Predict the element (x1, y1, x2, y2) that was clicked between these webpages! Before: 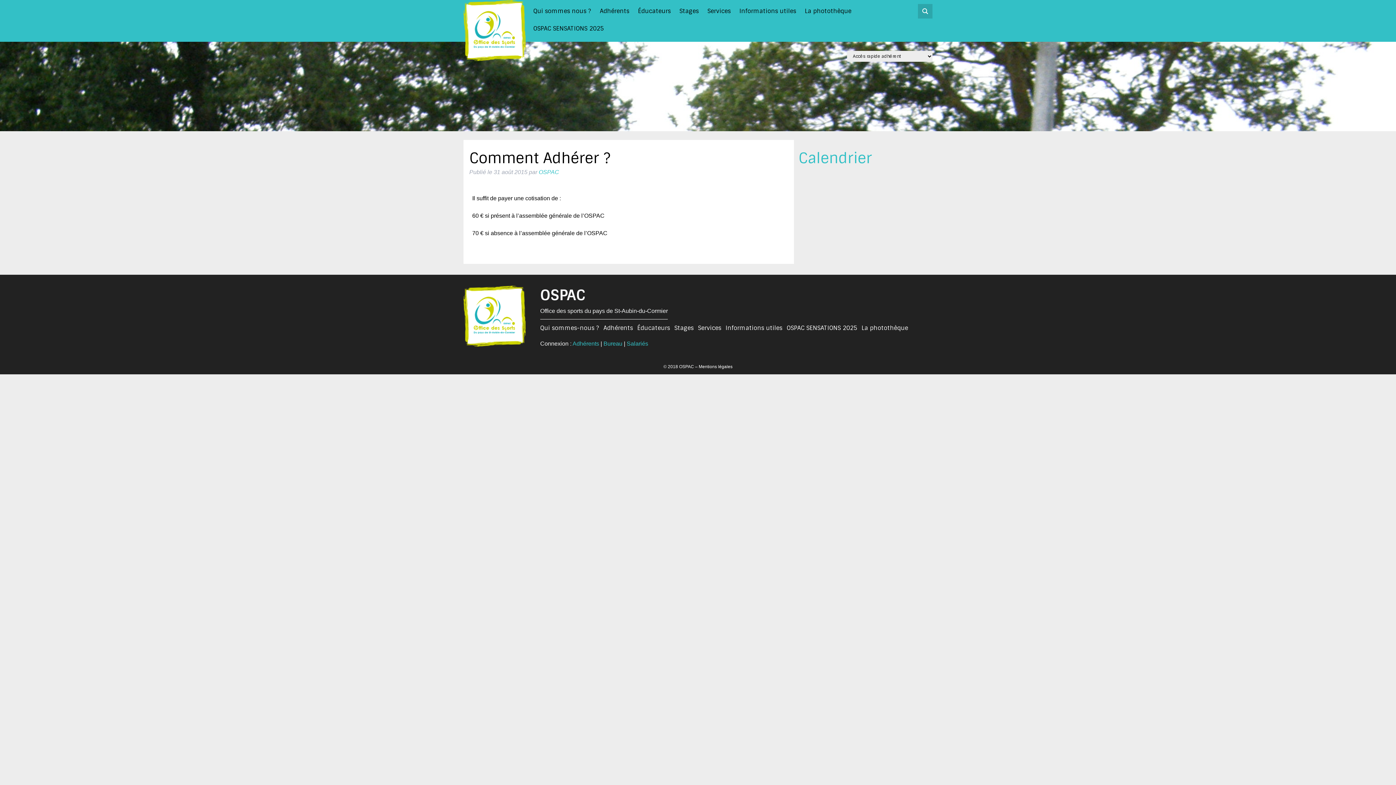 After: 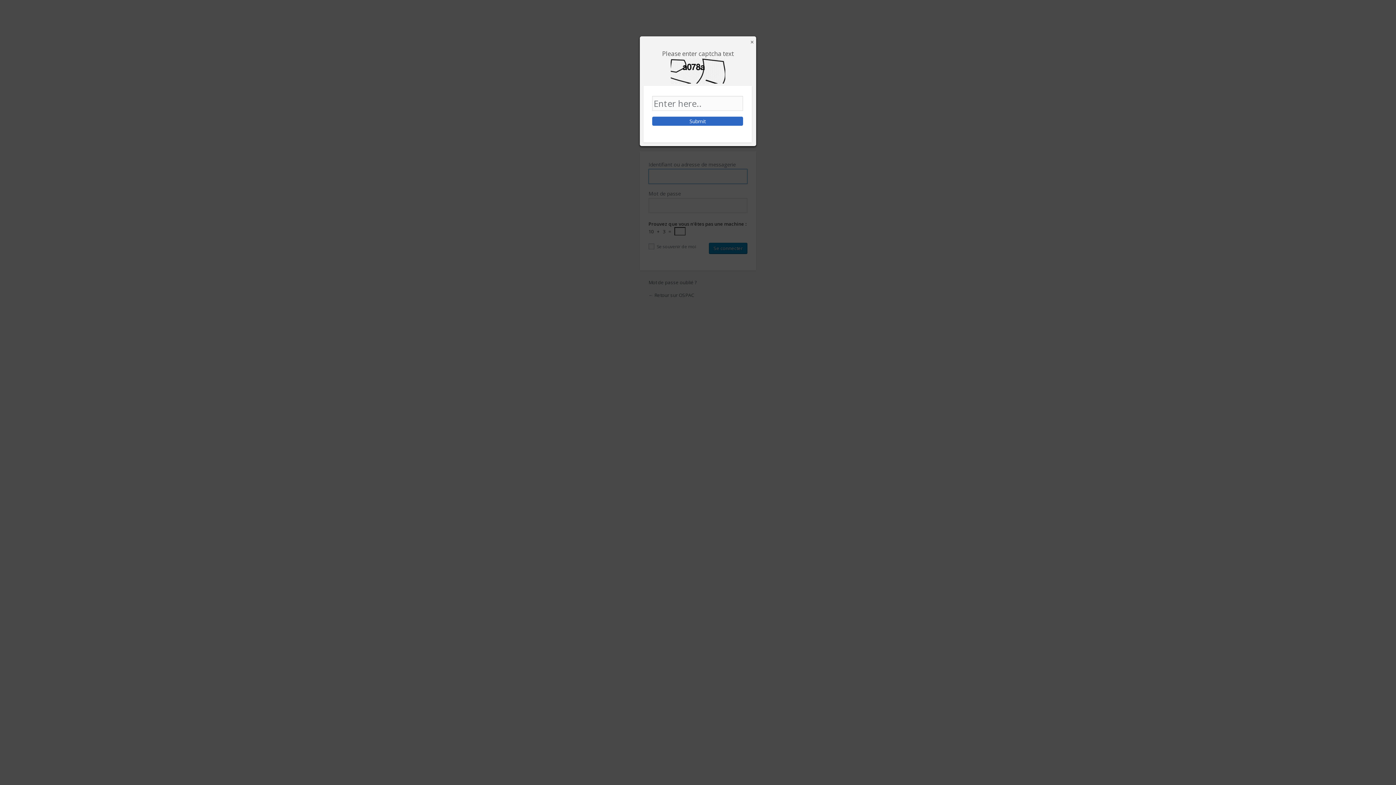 Action: bbox: (572, 340, 599, 346) label: Adhérents